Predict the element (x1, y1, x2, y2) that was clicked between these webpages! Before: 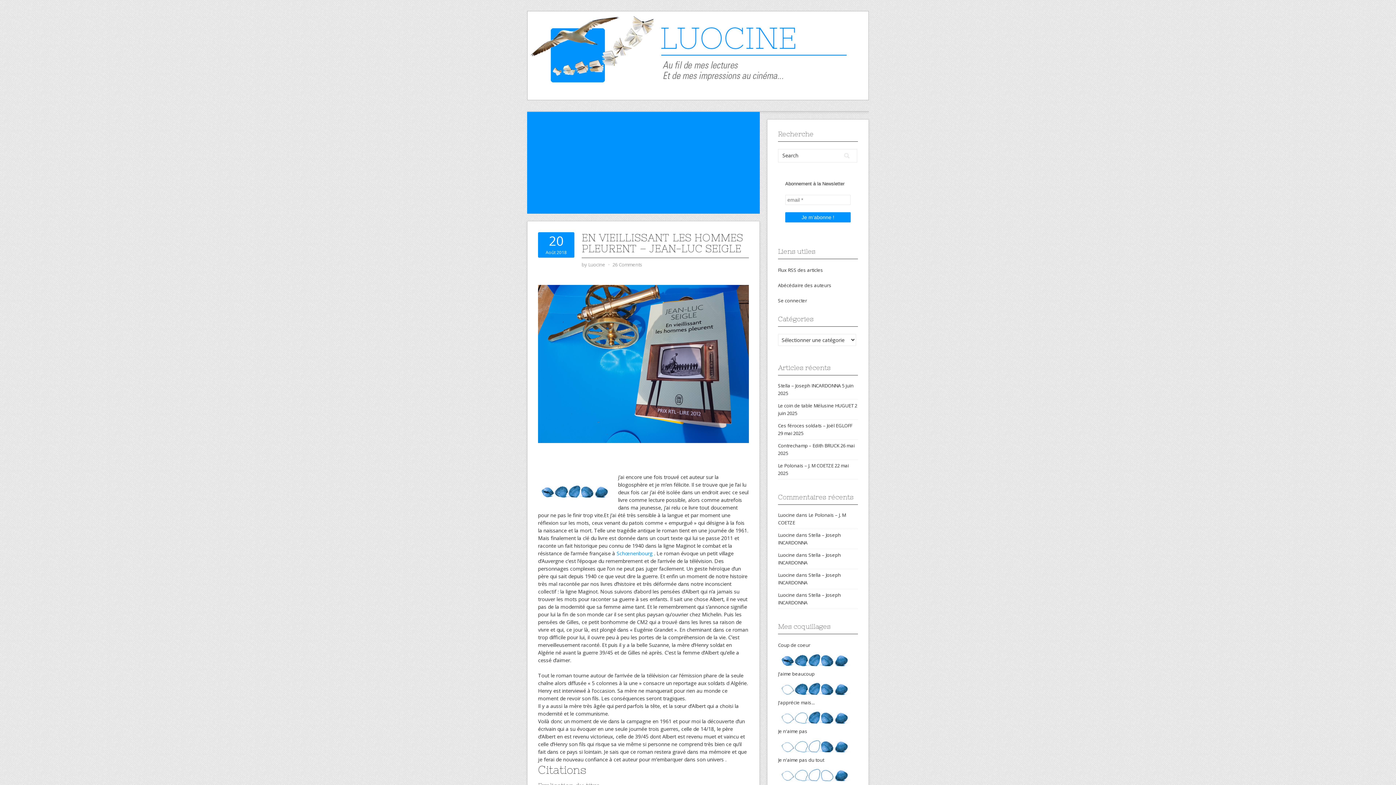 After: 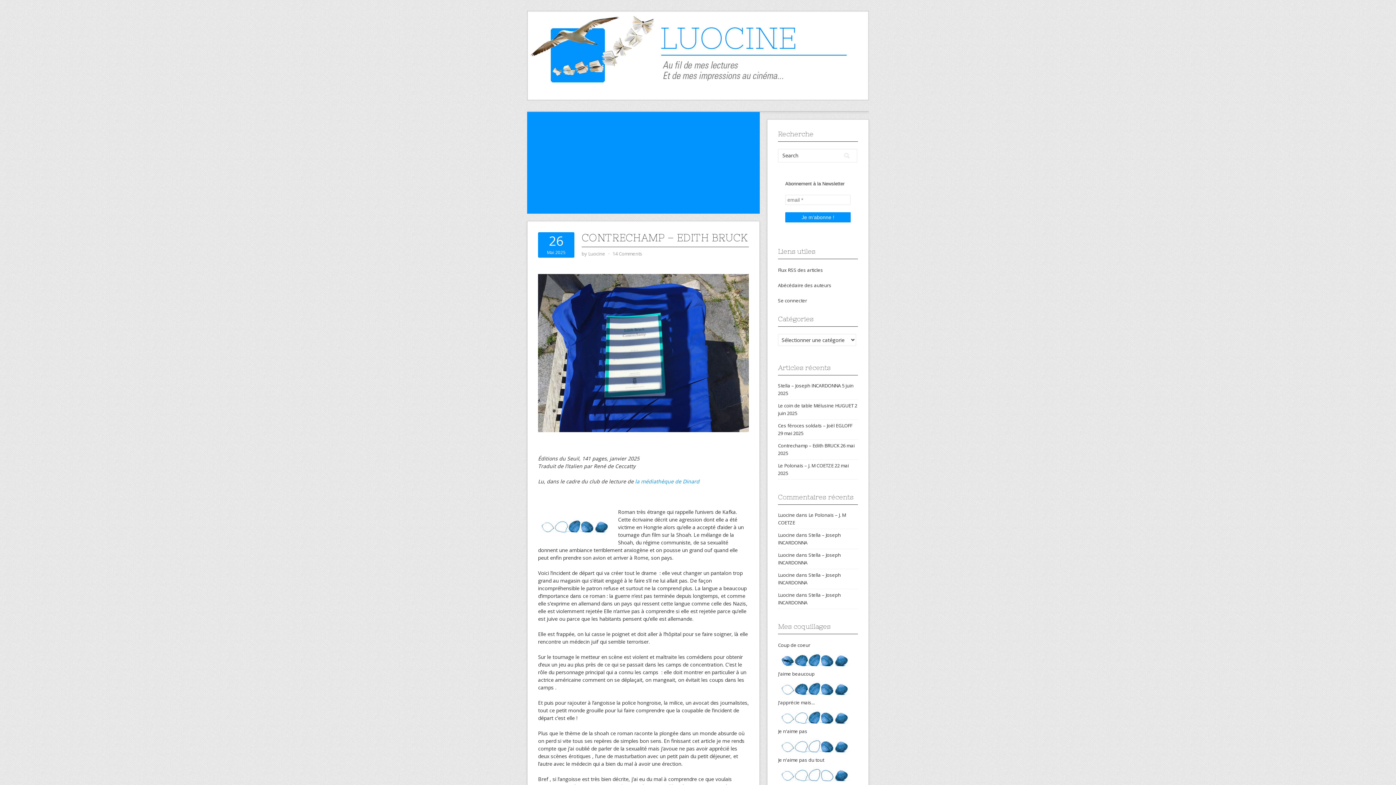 Action: label: Contrechamp – Edith BRUCK bbox: (778, 442, 839, 449)